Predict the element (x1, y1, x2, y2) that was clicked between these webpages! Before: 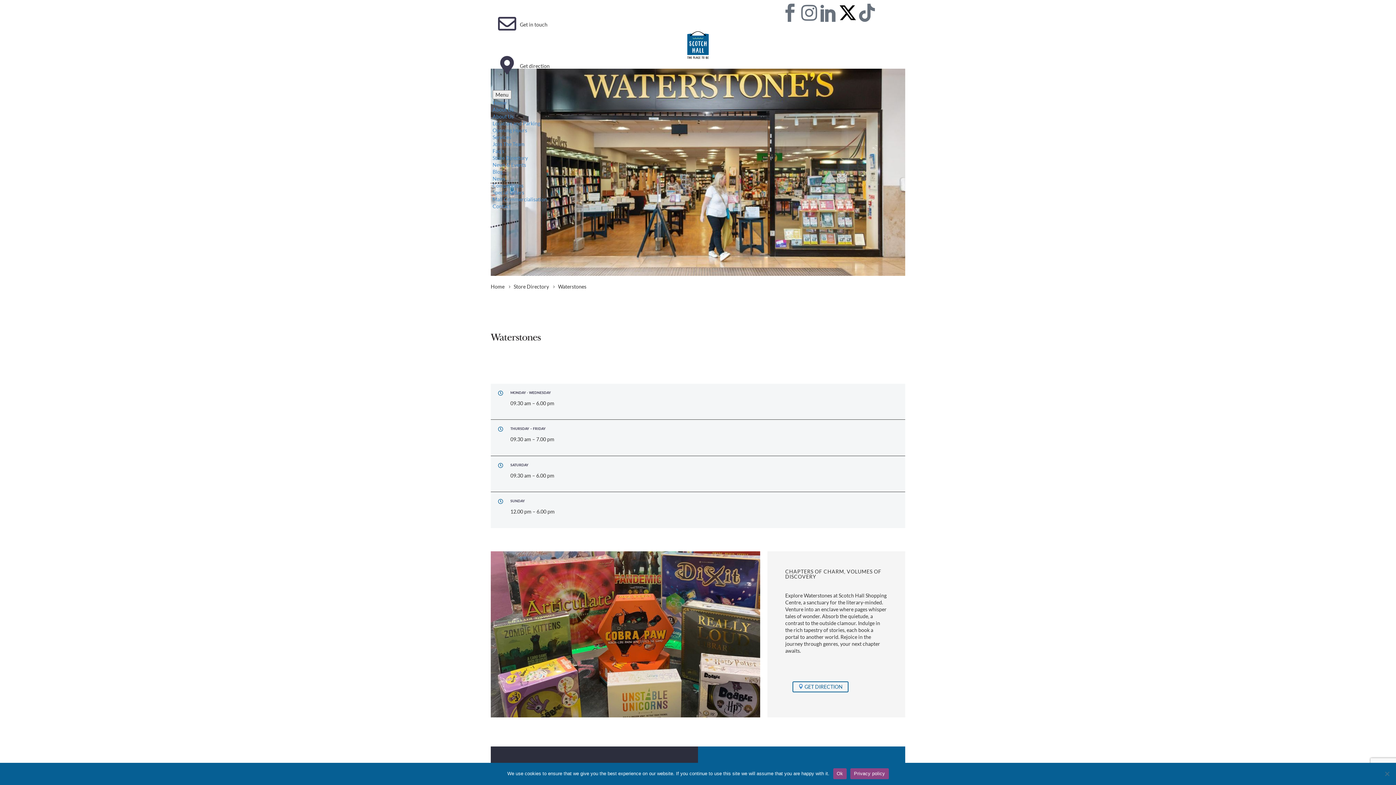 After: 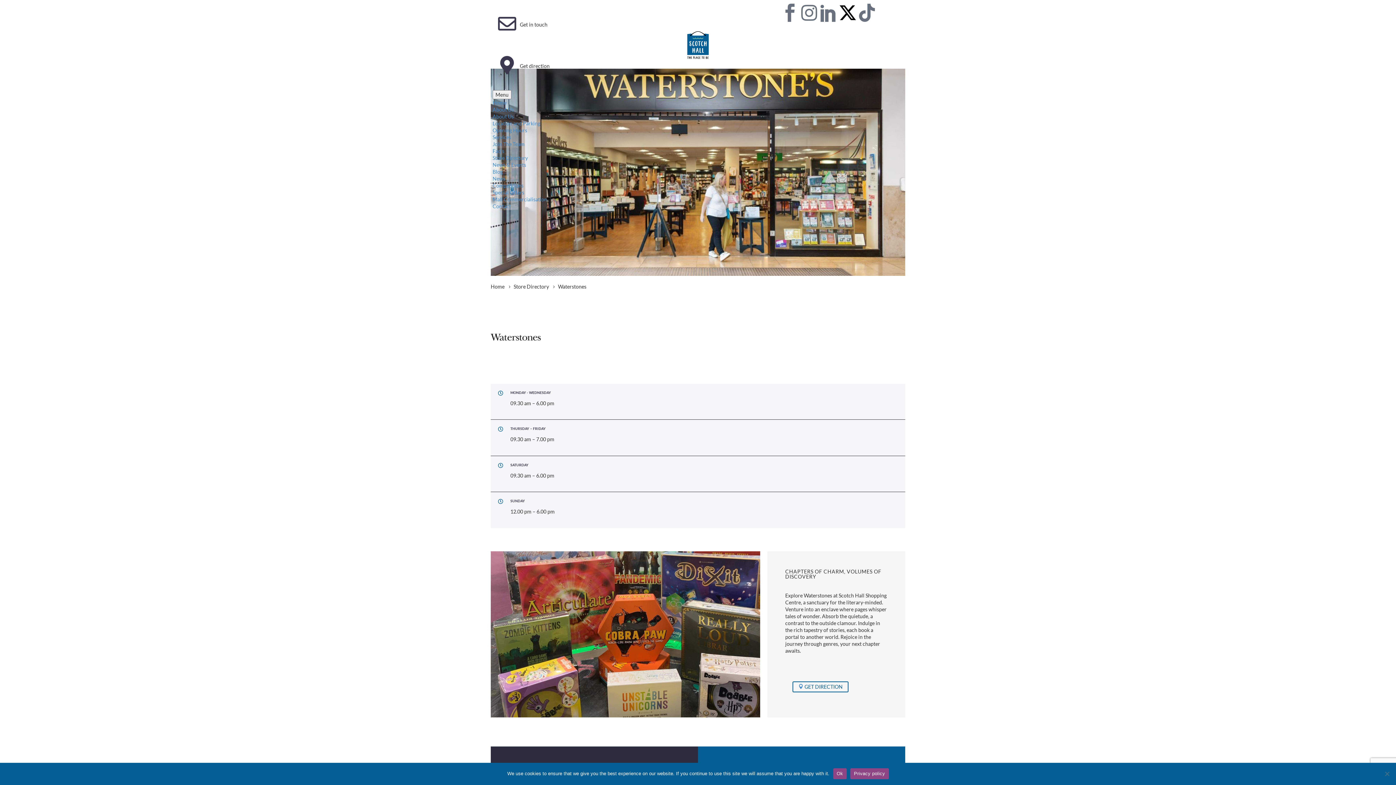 Action: label: Privacy policy bbox: (850, 768, 888, 779)